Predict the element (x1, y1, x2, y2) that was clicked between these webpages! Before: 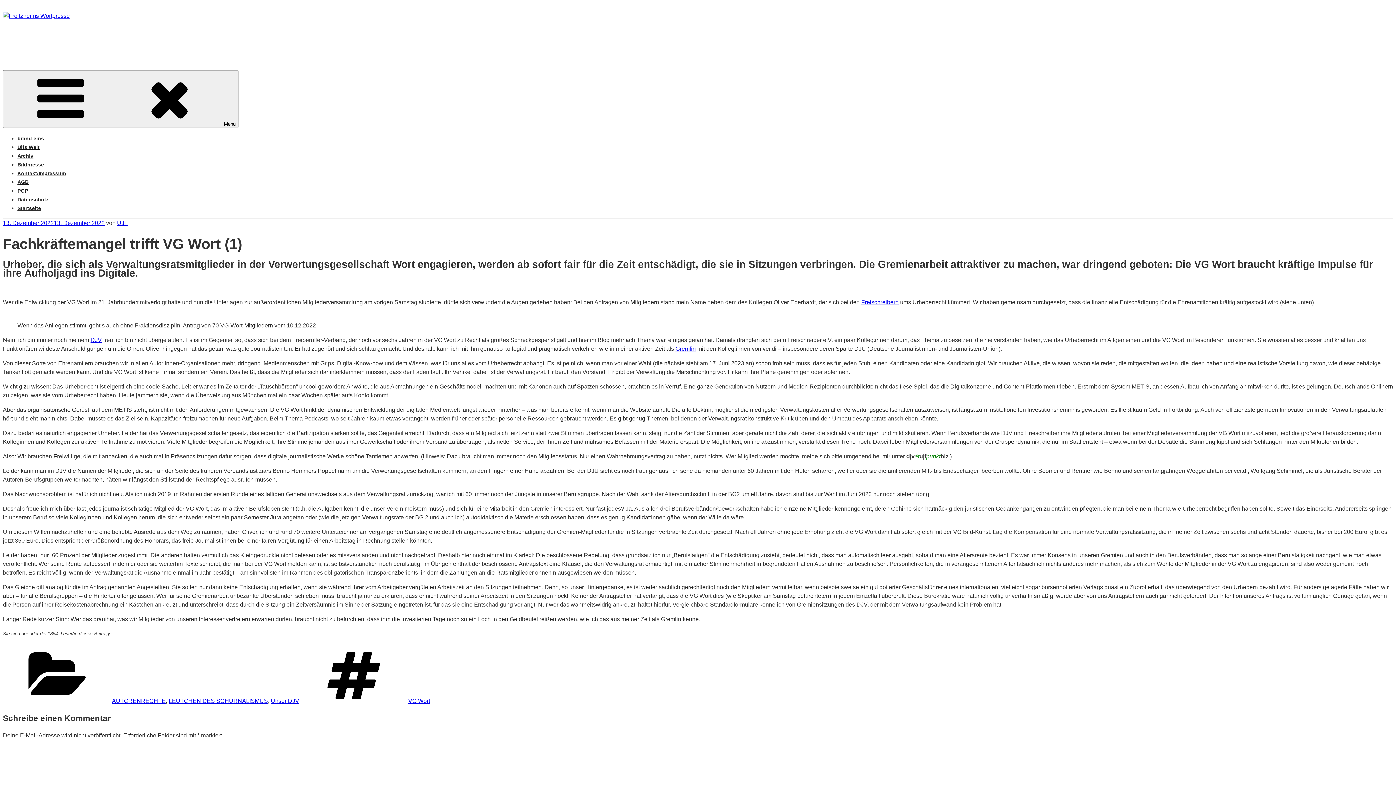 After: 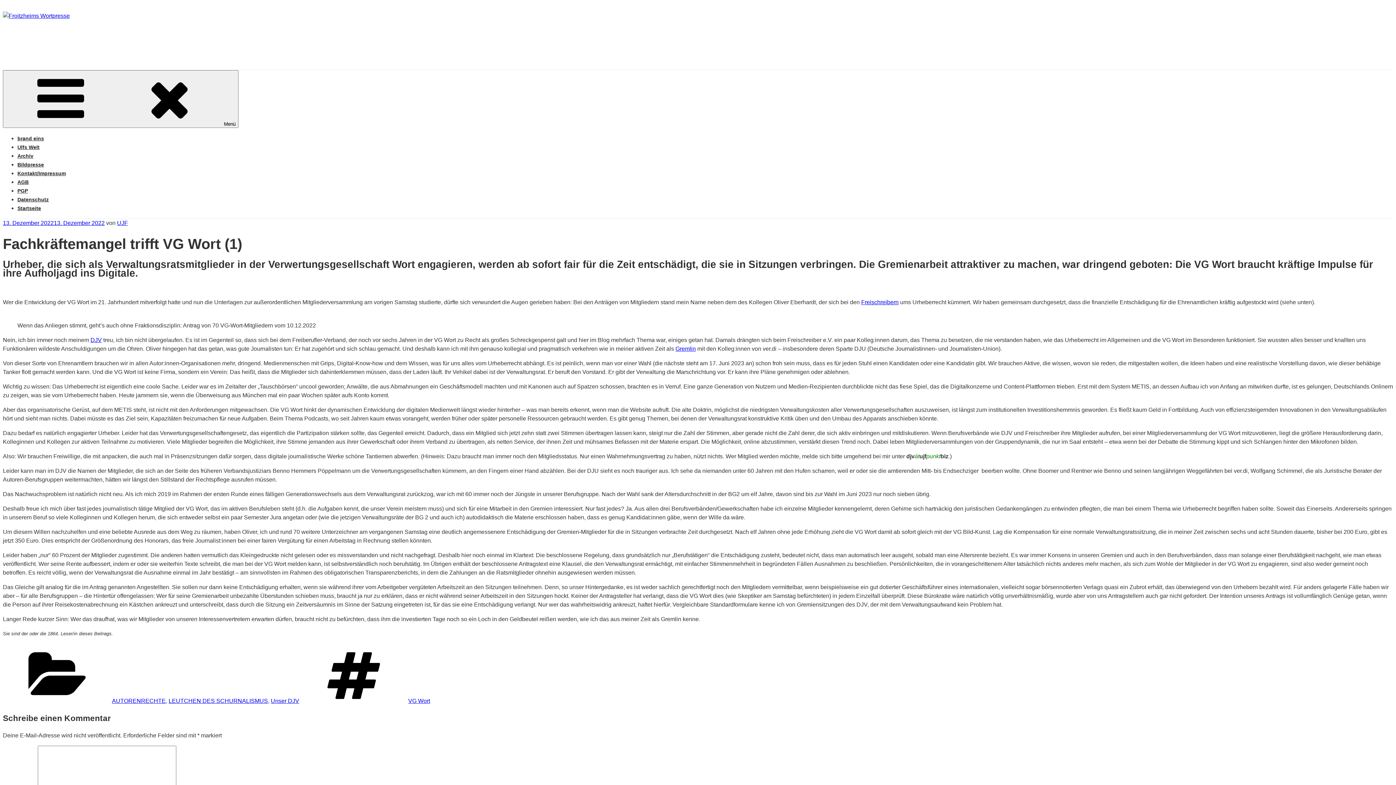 Action: label: Gremlin bbox: (675, 345, 696, 352)